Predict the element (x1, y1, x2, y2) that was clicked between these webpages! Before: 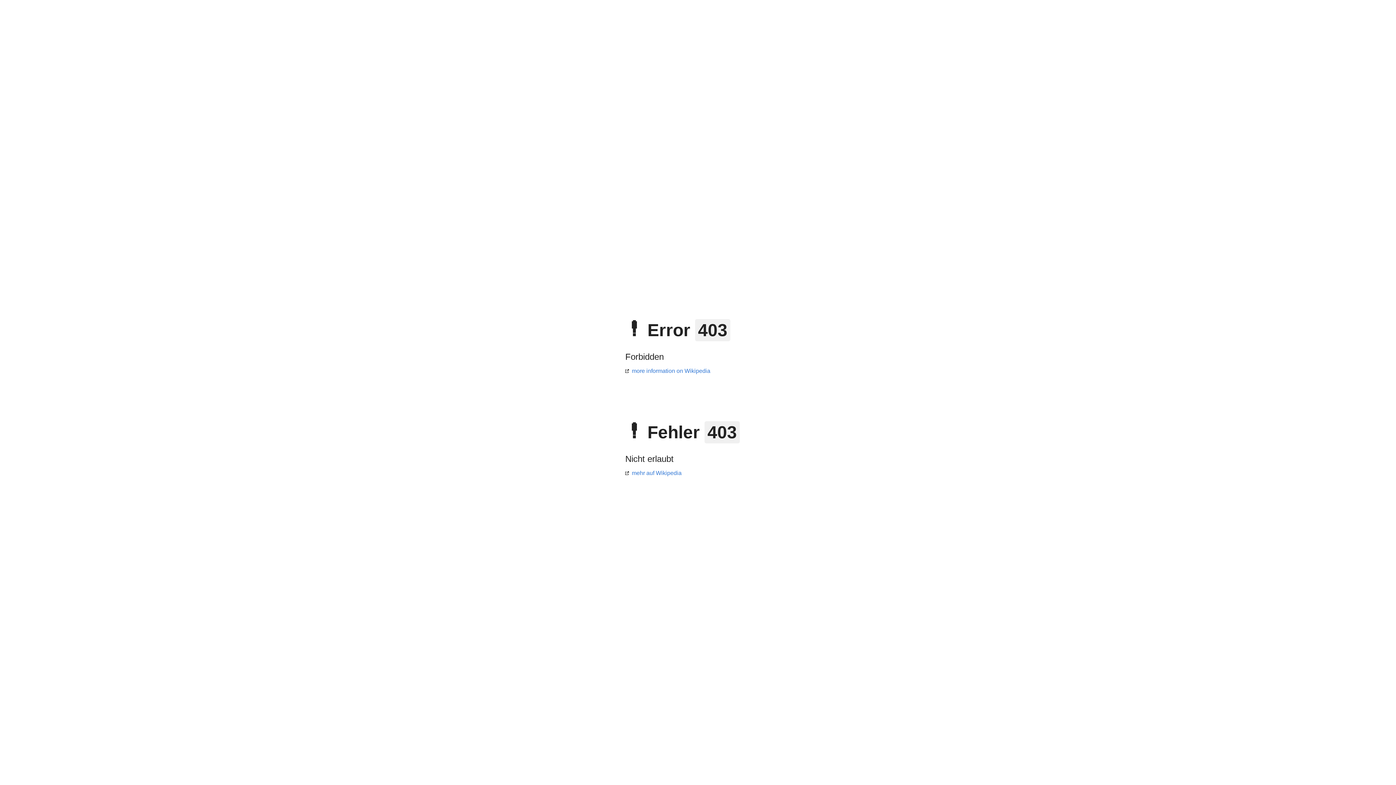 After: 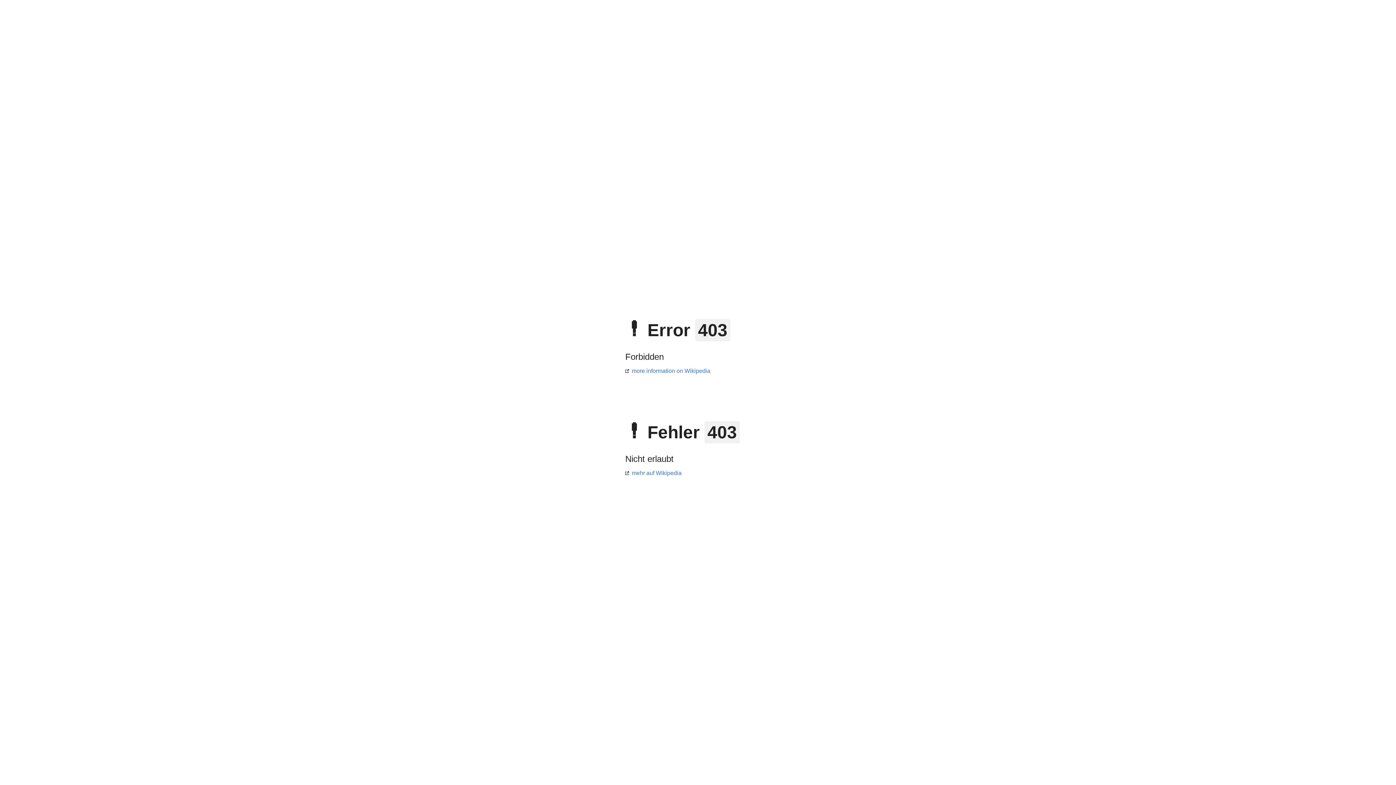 Action: label: more information on Wikipedia bbox: (625, 368, 710, 374)